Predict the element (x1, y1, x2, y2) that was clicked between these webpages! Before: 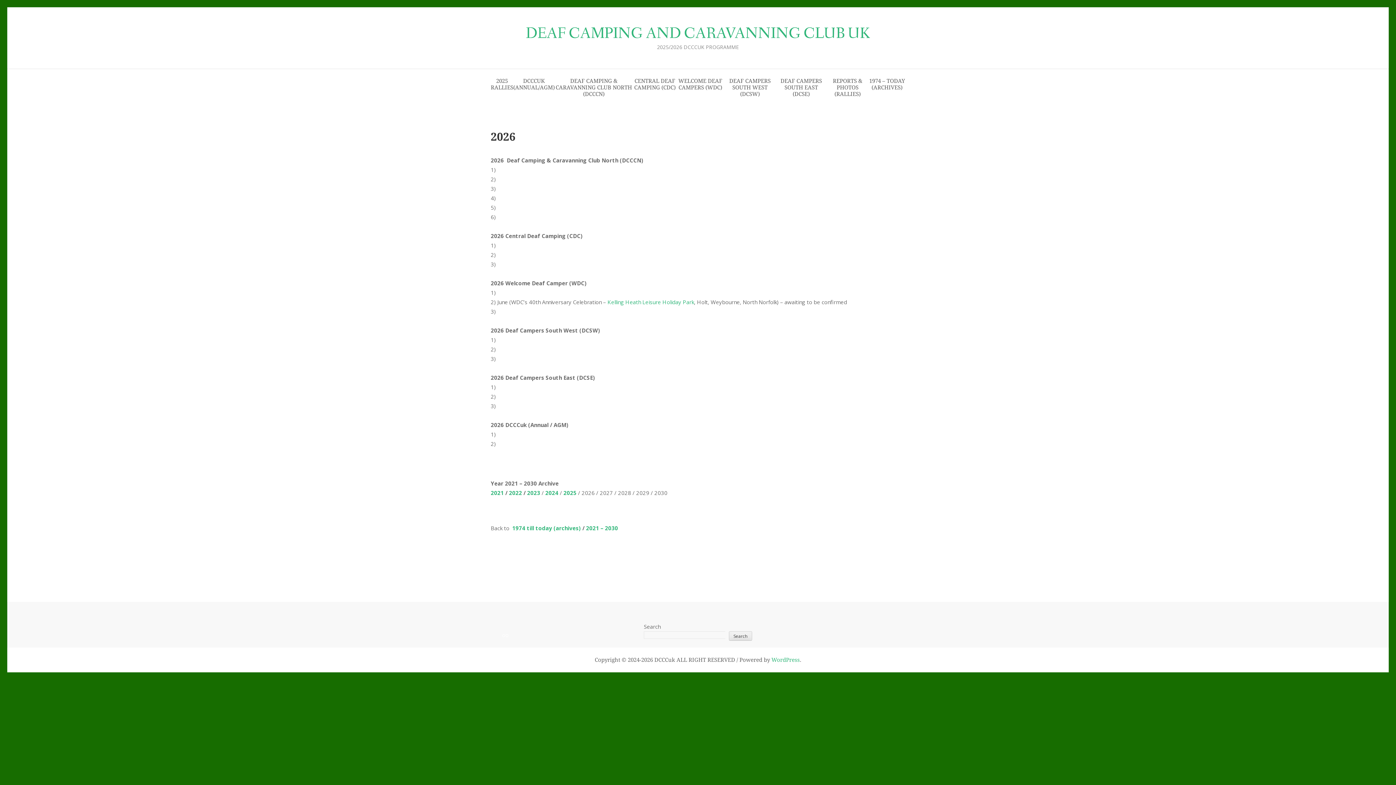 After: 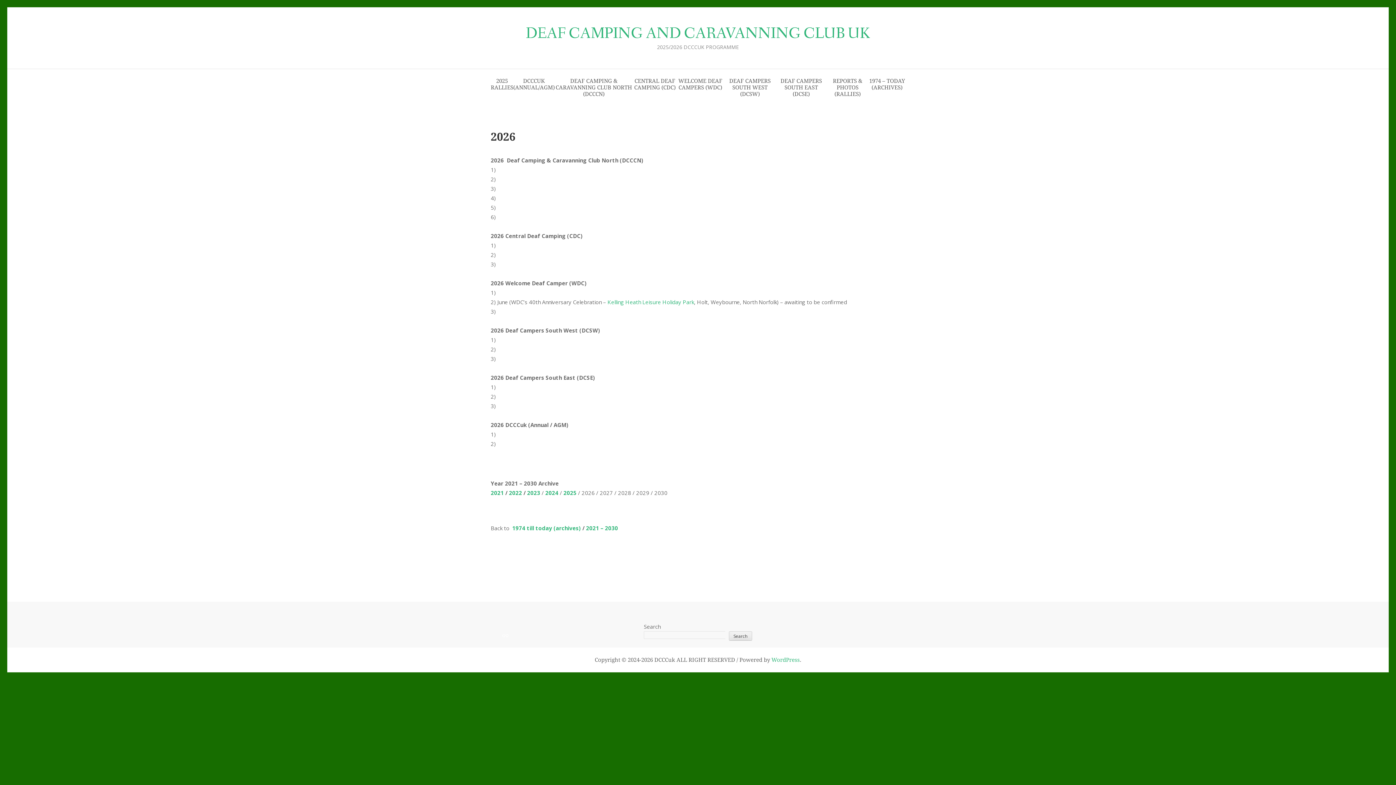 Action: bbox: (512, 524, 581, 531) label: 1974 till today (archives)